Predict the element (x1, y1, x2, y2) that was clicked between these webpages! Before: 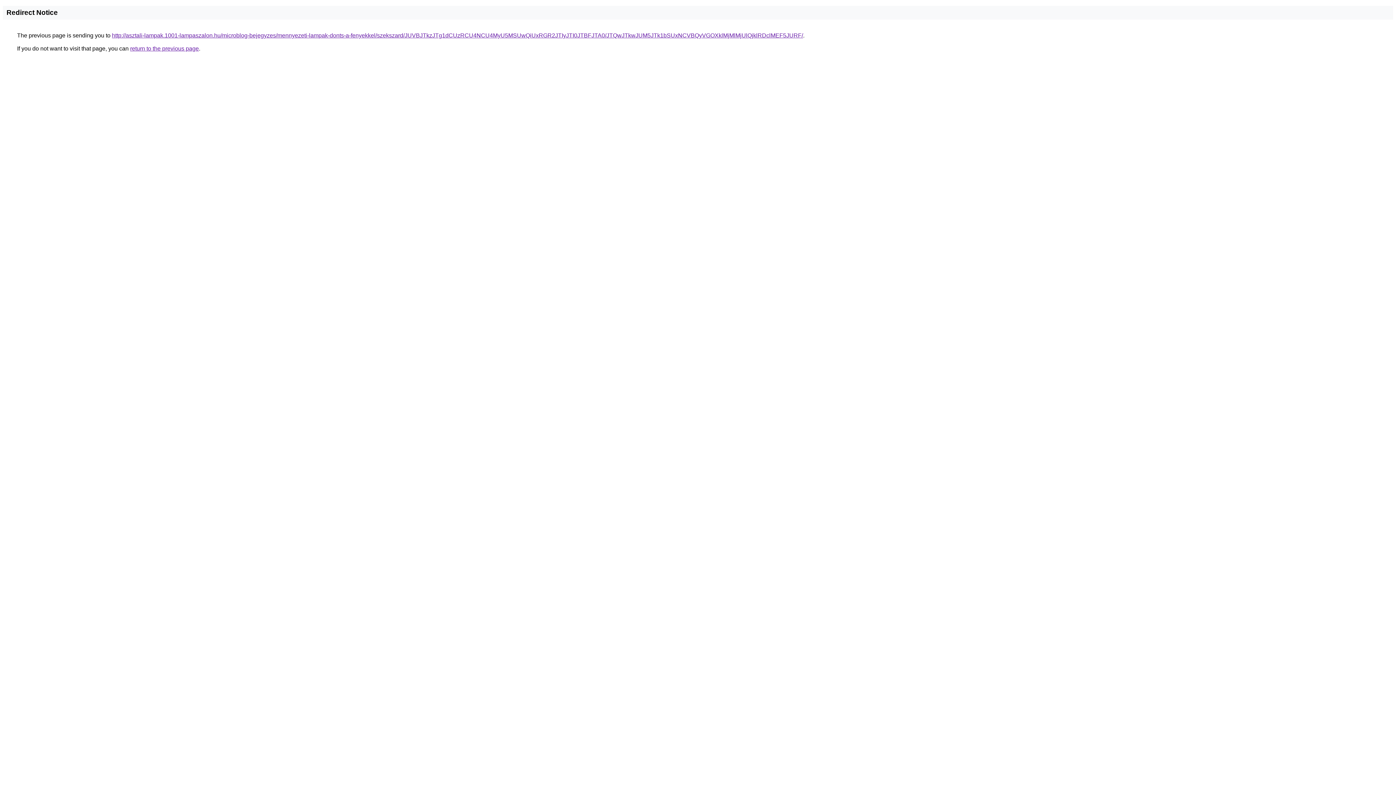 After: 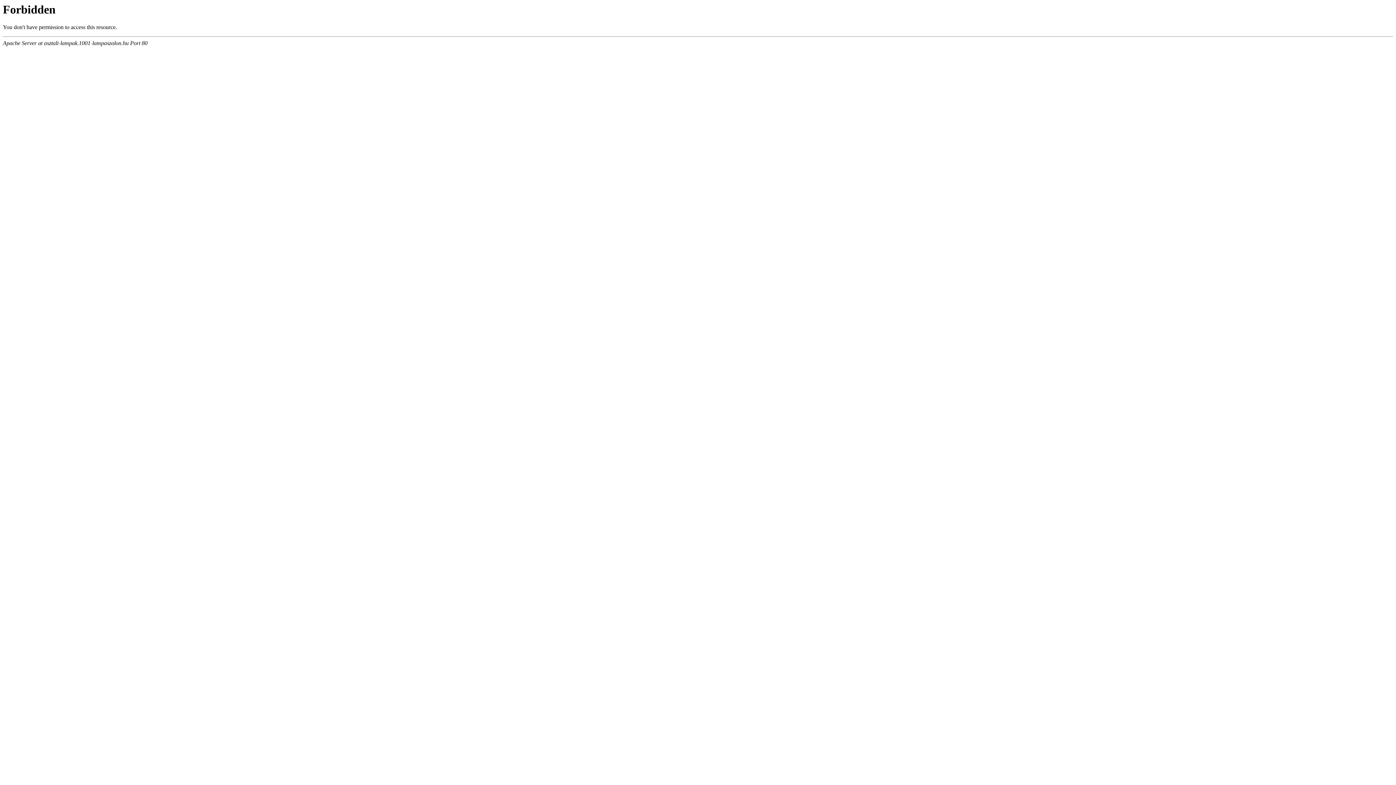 Action: bbox: (112, 32, 803, 38) label: http://asztali-lampak.1001-lampaszalon.hu/microblog-bejegyzes/mennyezeti-lampak-donts-a-fenyekkel/szekszard/JUVBJTkzJTg1dCUzRCU4NCU4MyU5MSUwQiUxRGR2JTIyJTI0JTBFJTA0/JTQwJTkwJUM5JTk1bSUxNCVBQyVGOXklMjMlMjUlQjklRDclMEF5JURF/